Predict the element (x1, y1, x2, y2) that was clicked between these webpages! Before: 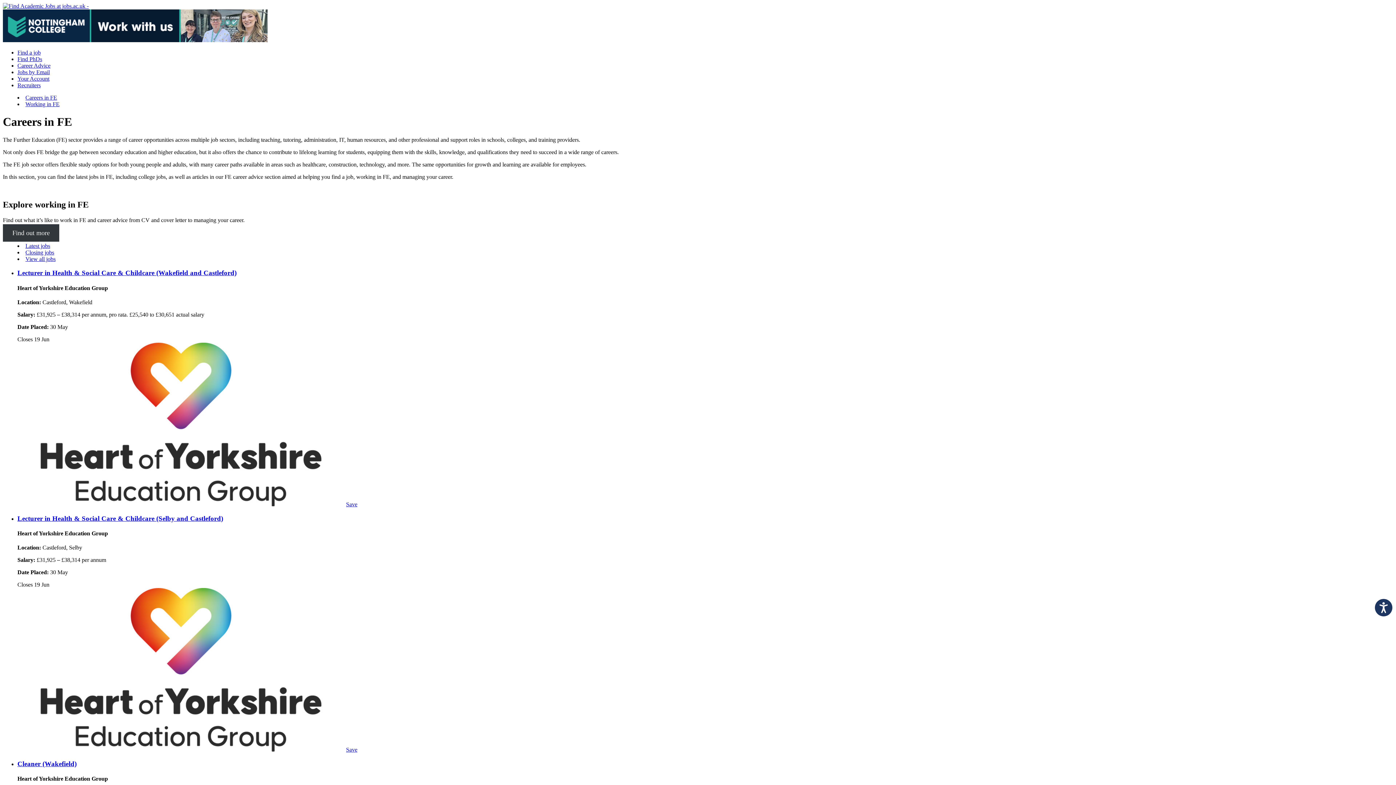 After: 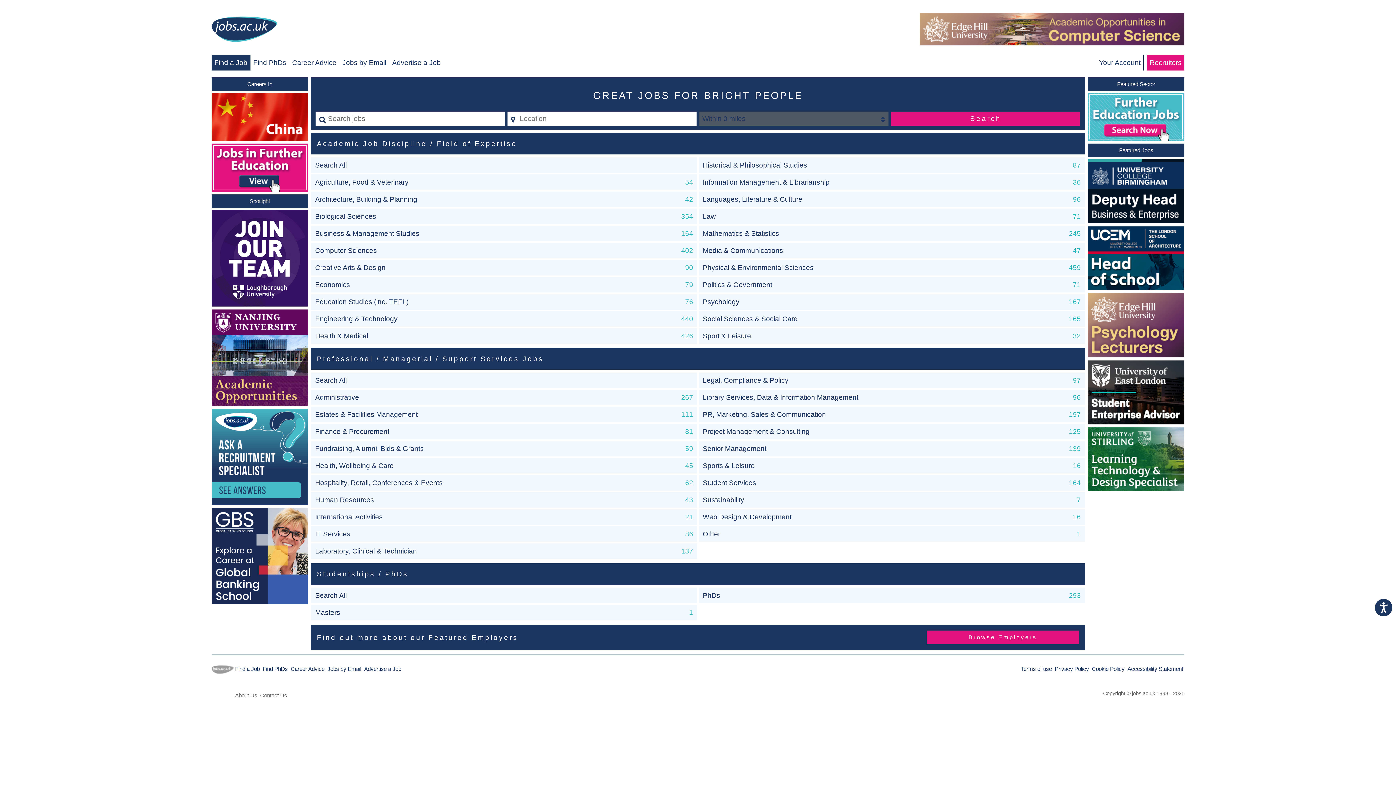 Action: bbox: (2, 2, 88, 9)